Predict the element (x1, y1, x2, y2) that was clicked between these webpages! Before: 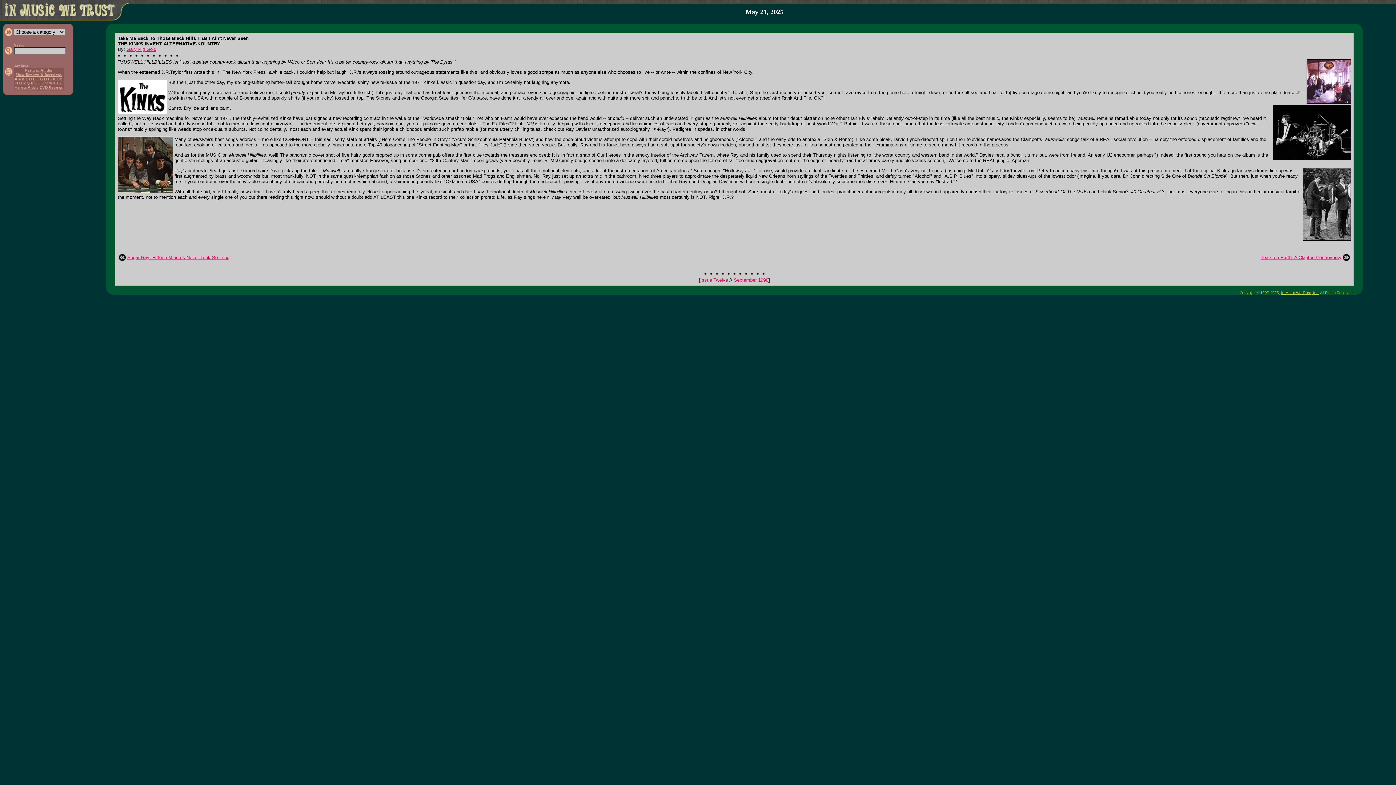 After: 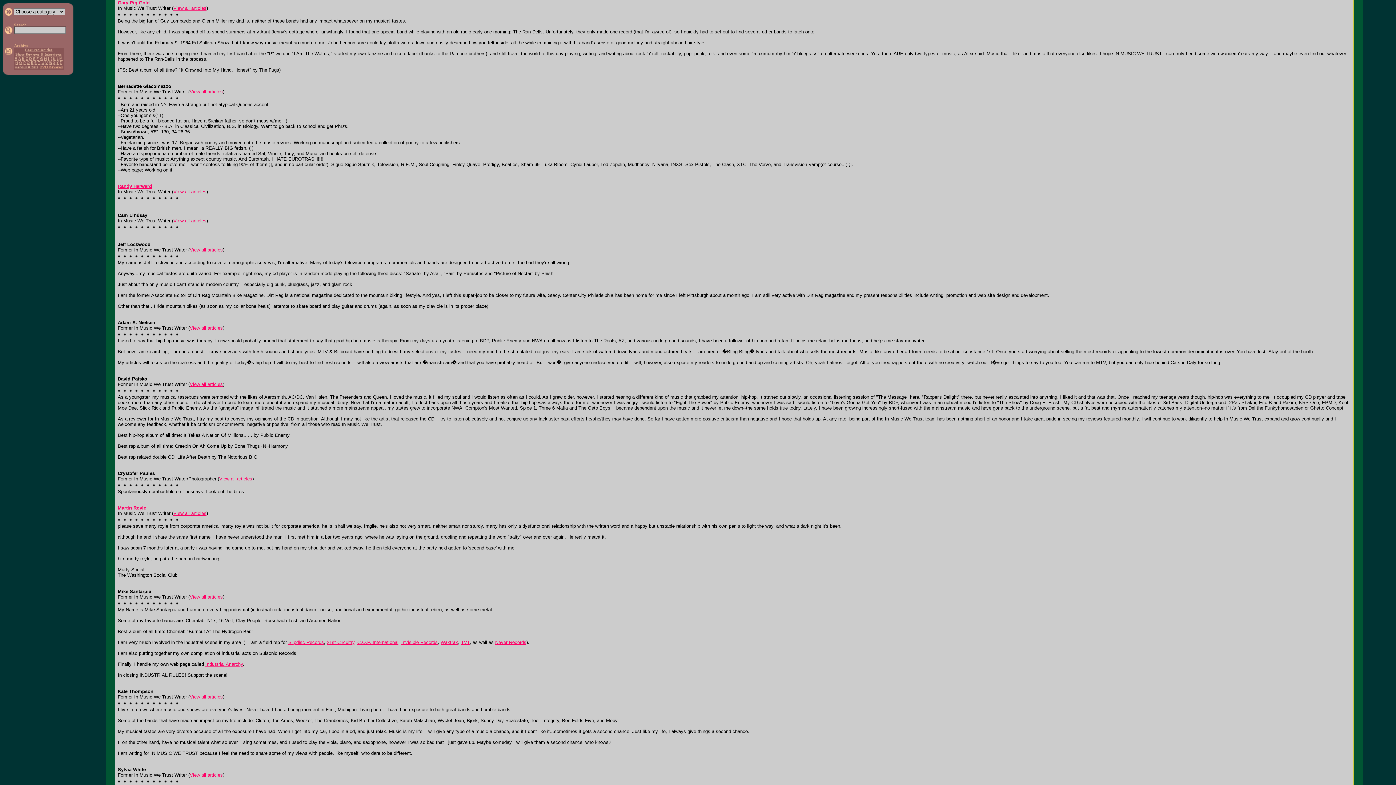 Action: label: Gary Pig Gold bbox: (126, 46, 156, 52)